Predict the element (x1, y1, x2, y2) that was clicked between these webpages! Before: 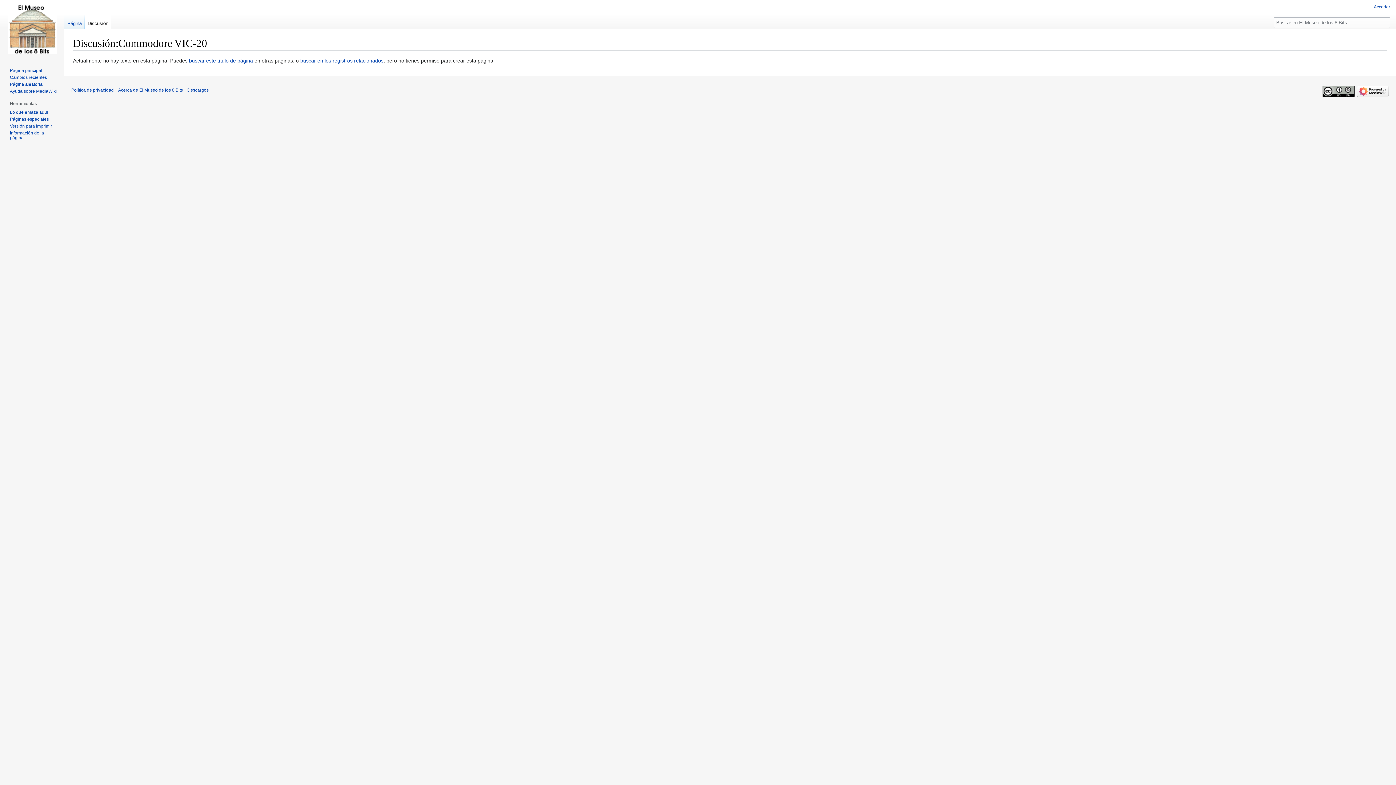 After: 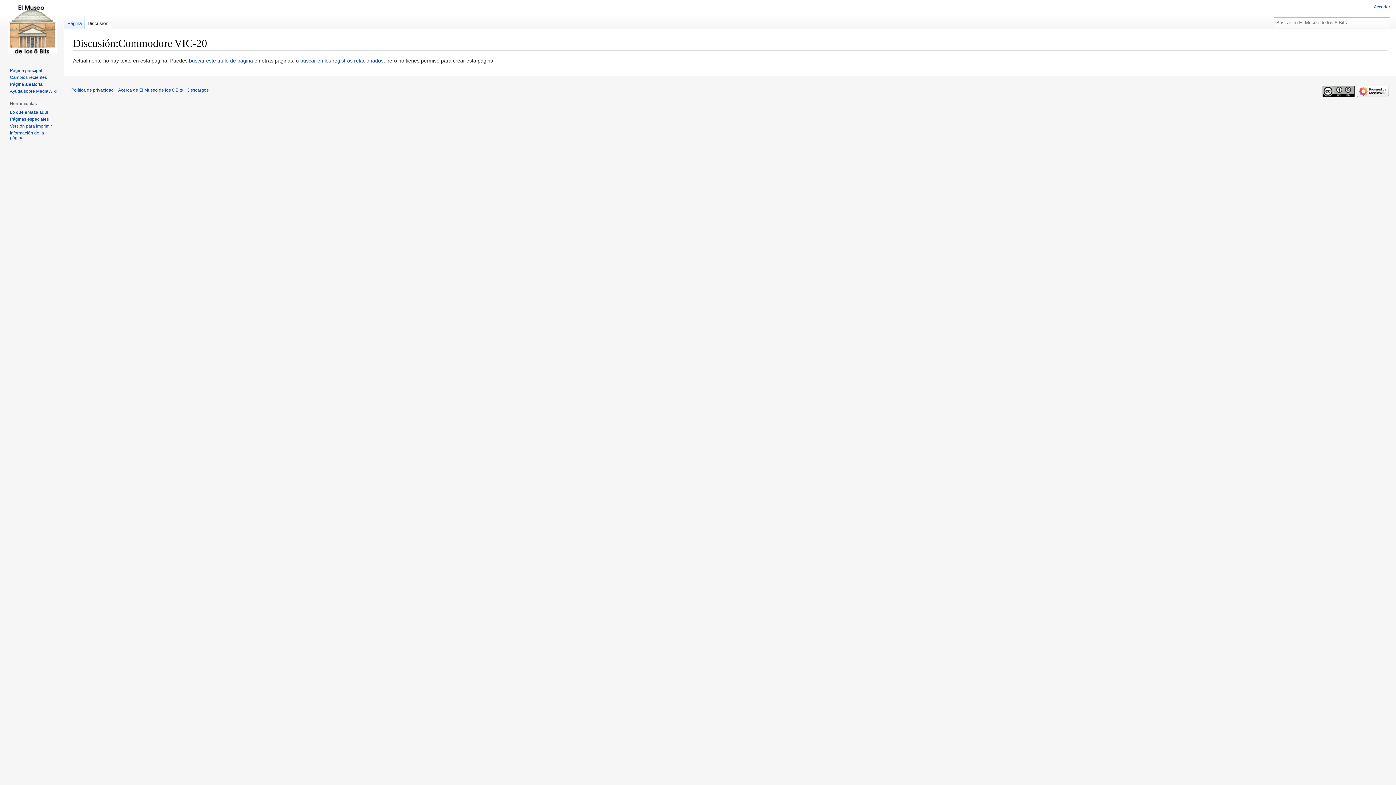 Action: label: Discusión bbox: (84, 14, 111, 29)